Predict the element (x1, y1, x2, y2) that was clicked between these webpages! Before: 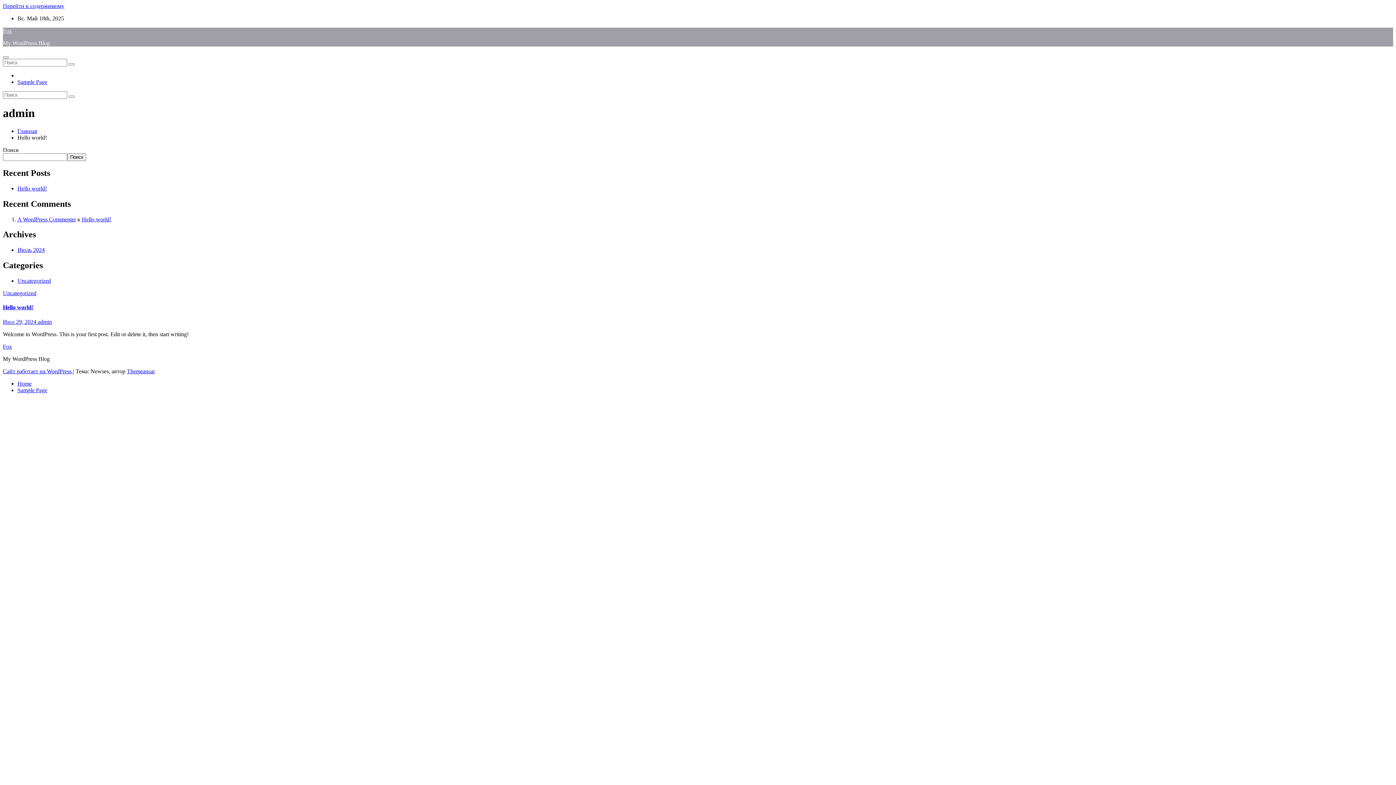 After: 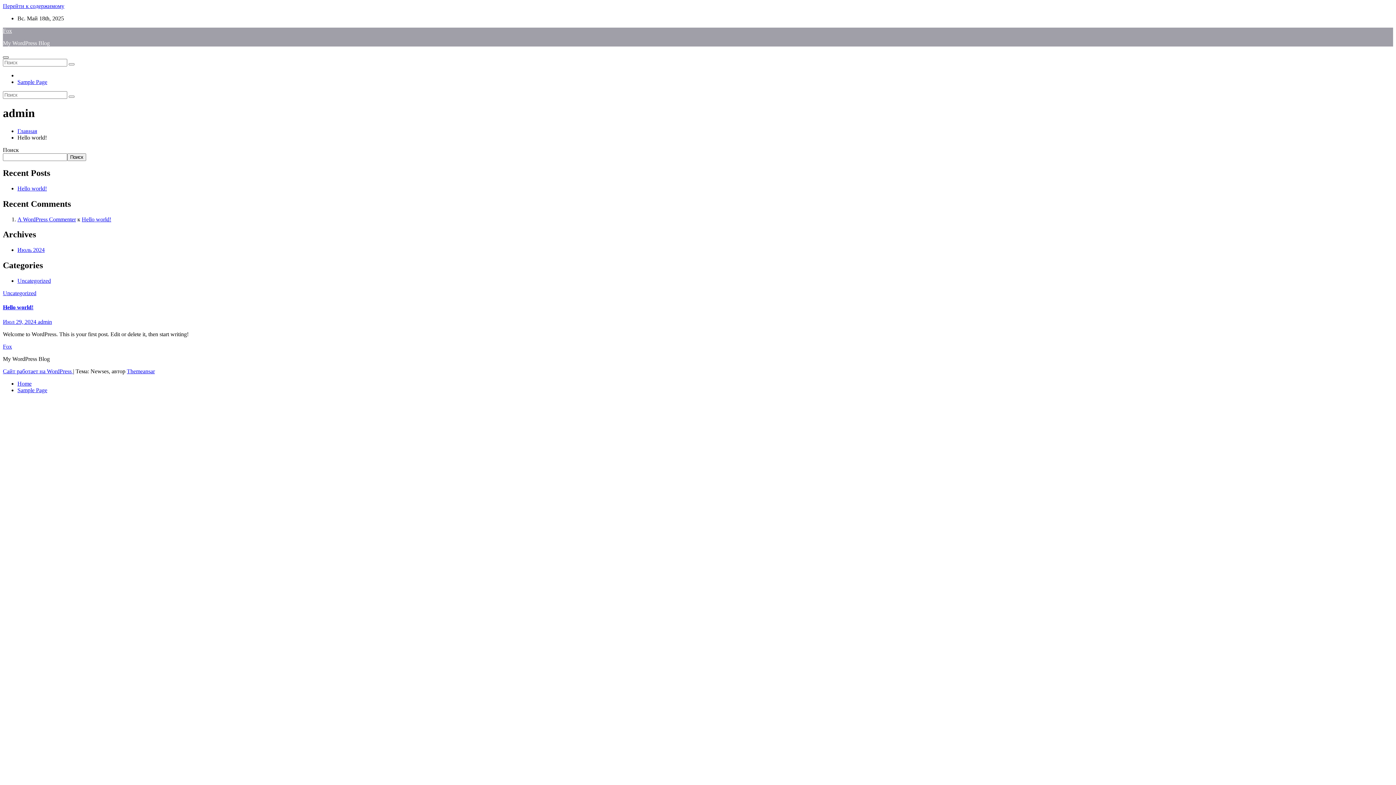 Action: label: Переключение навигации bbox: (2, 56, 8, 58)